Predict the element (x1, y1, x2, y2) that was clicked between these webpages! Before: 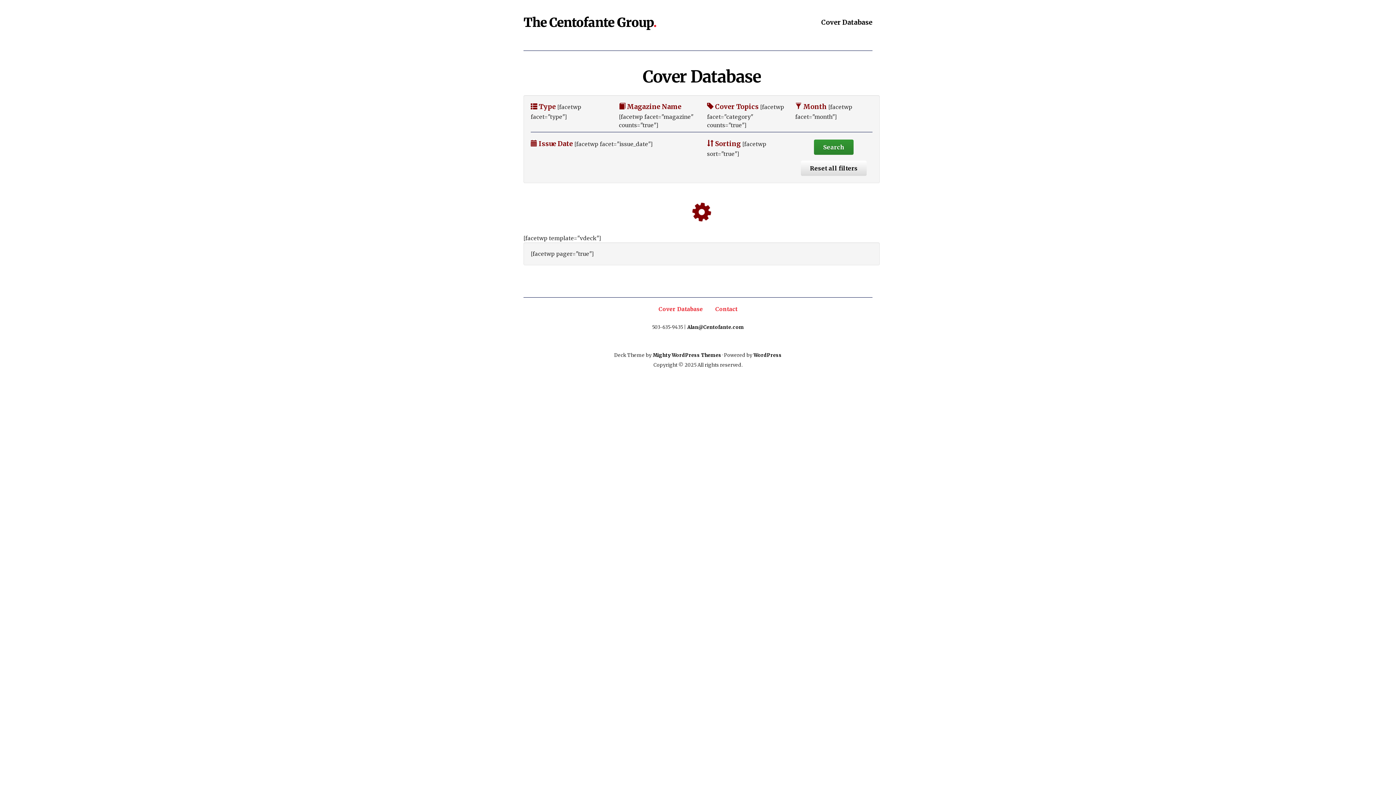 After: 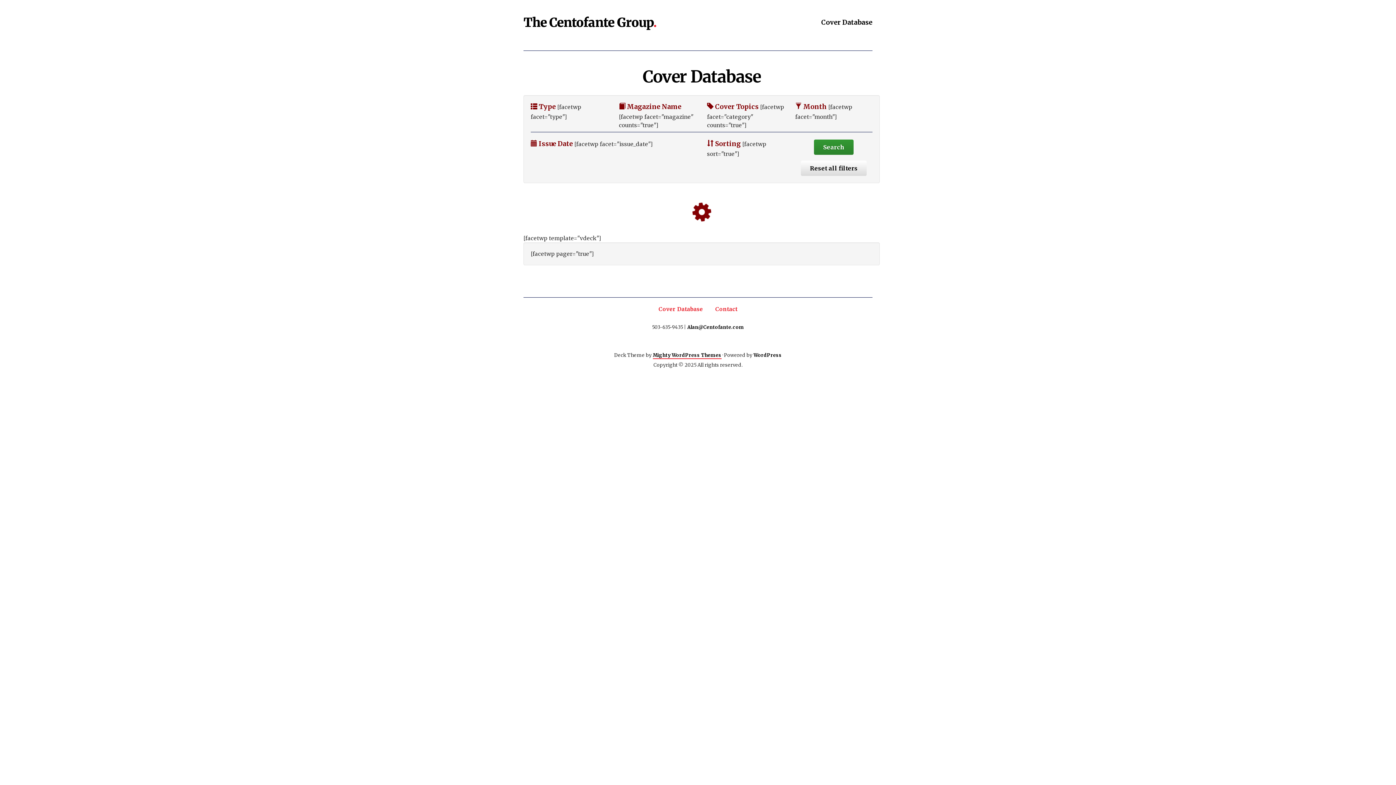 Action: label: Mighty WordPress Themes bbox: (652, 352, 721, 358)